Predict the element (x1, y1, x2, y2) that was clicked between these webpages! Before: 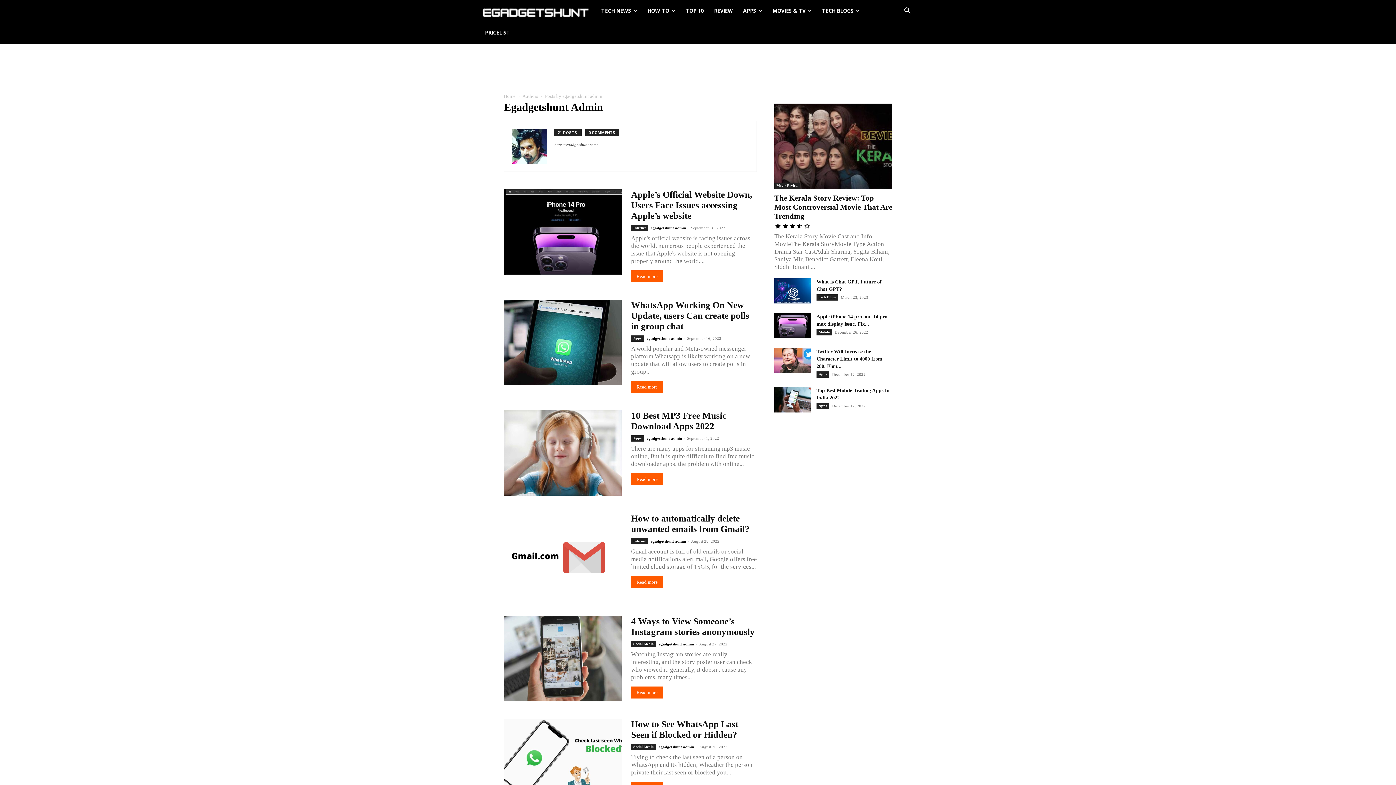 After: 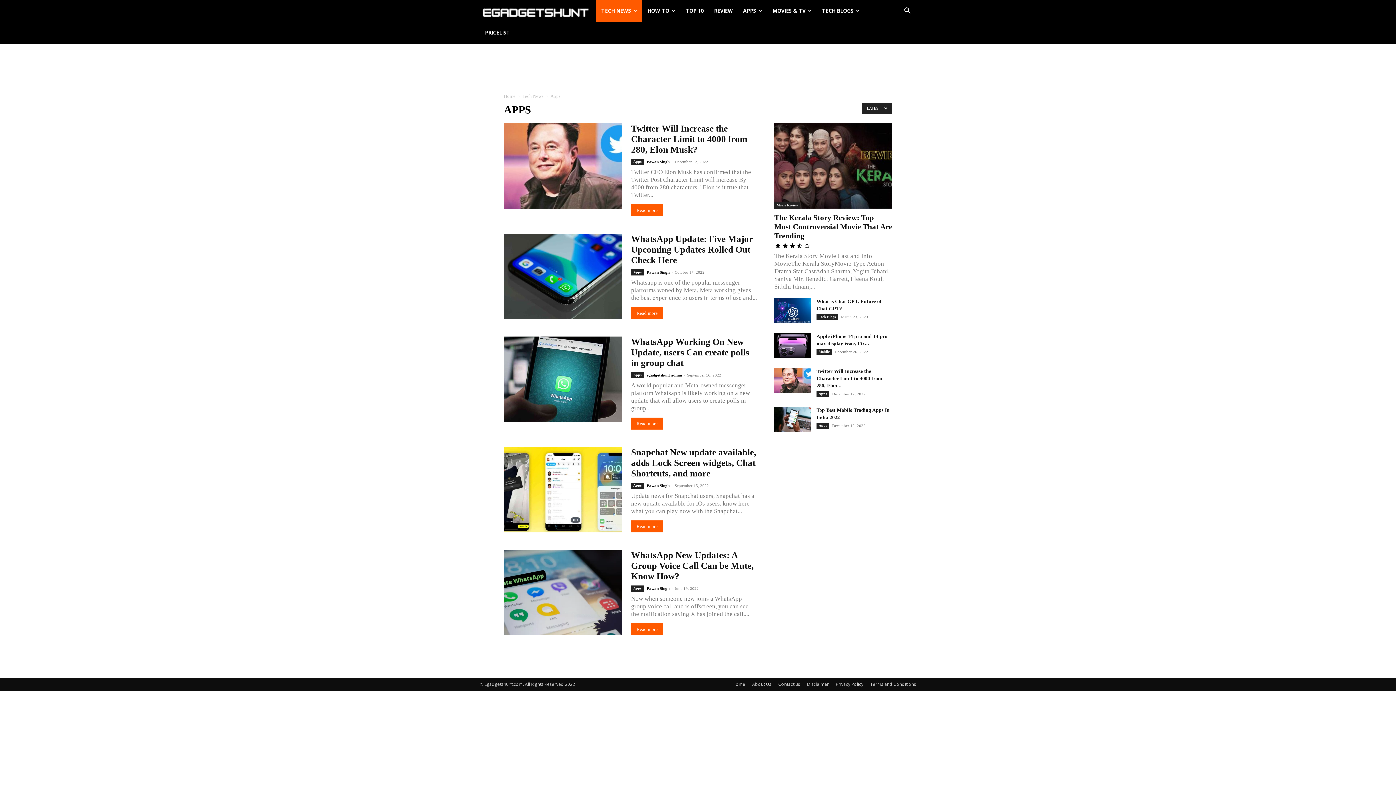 Action: label: Apps bbox: (816, 371, 829, 377)